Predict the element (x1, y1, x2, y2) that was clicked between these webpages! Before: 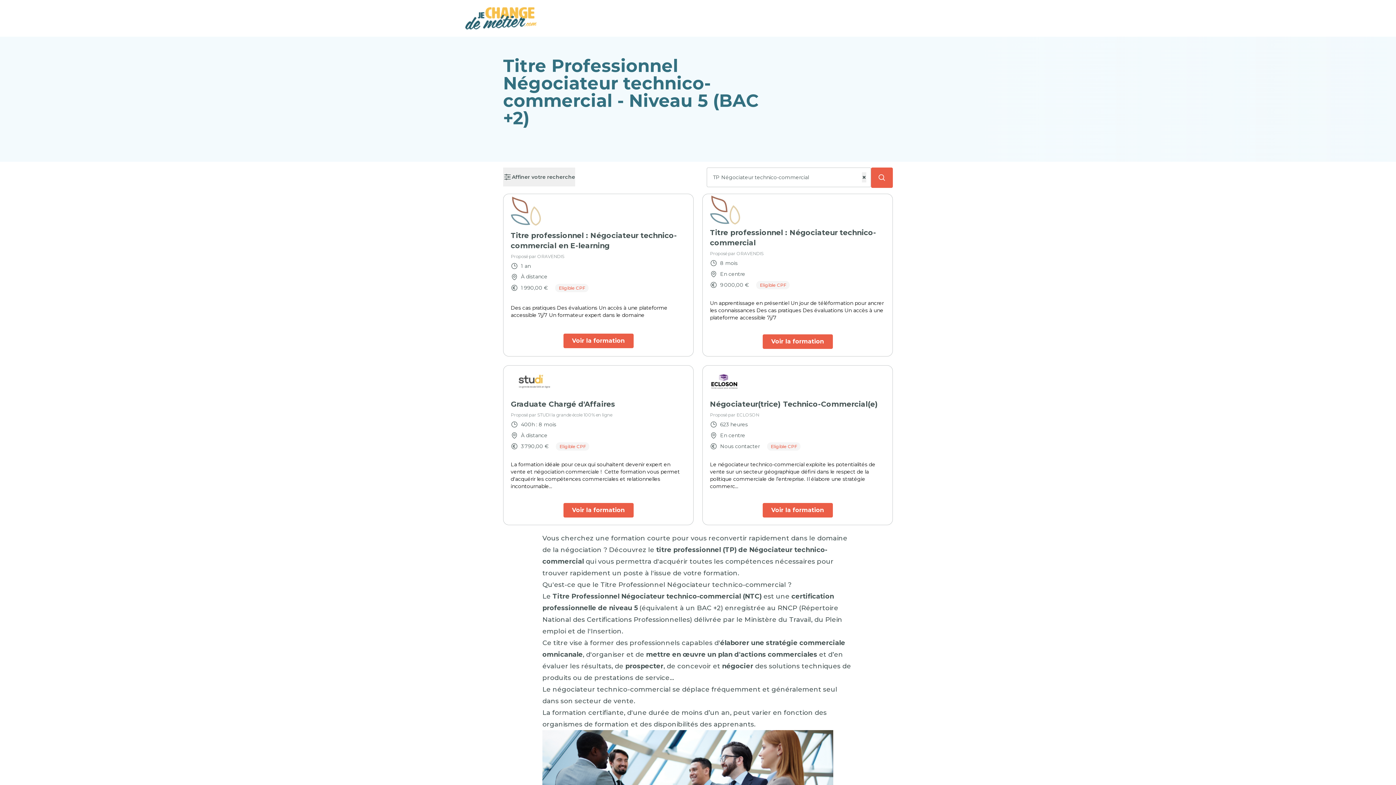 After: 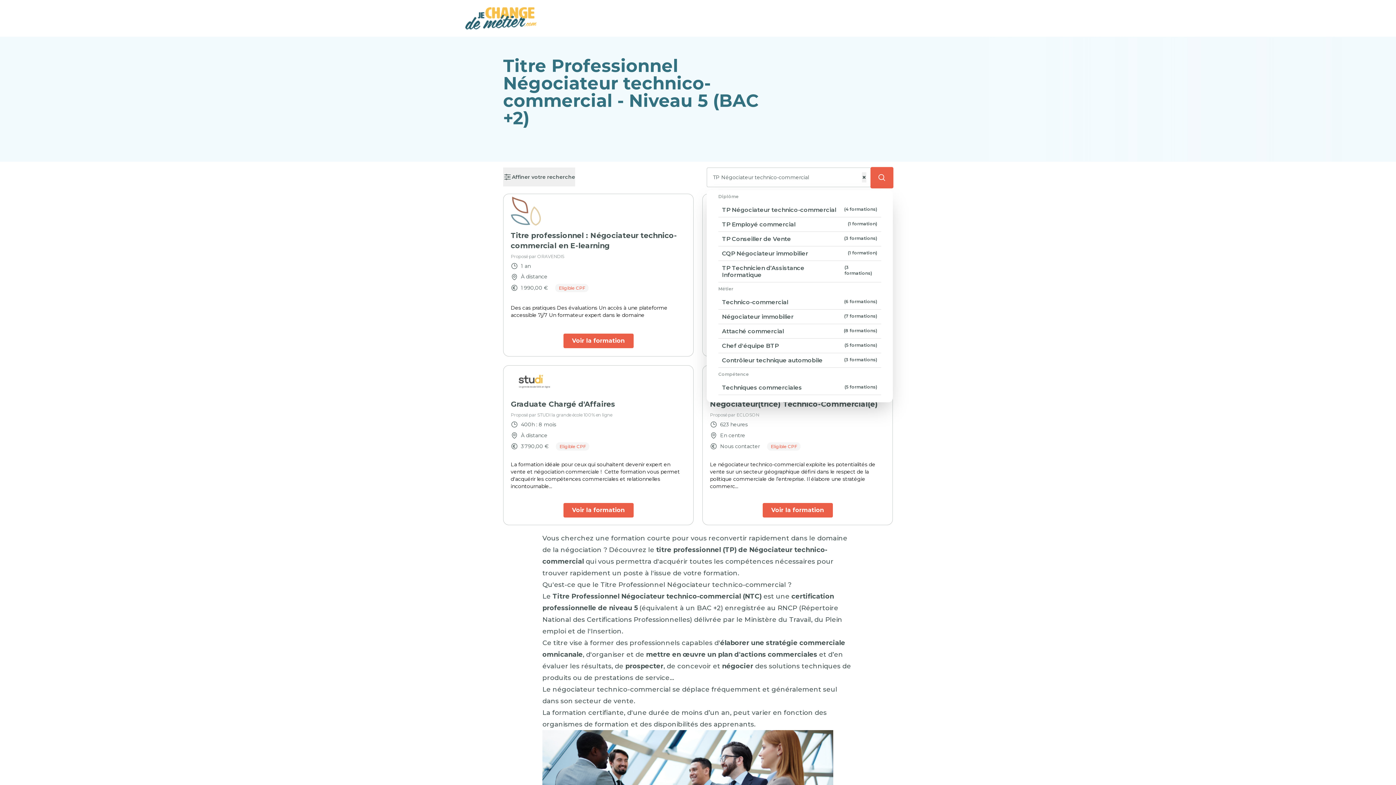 Action: bbox: (871, 167, 893, 188)